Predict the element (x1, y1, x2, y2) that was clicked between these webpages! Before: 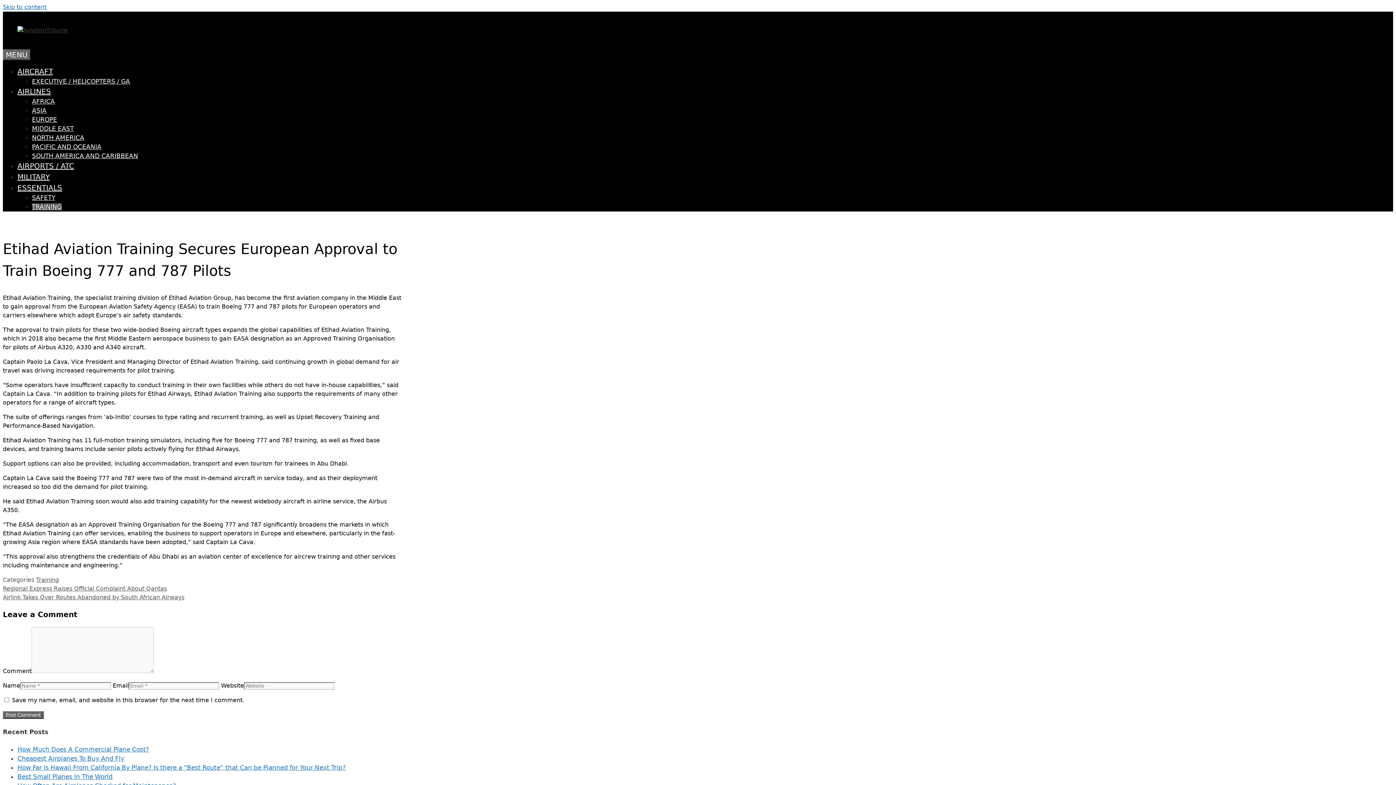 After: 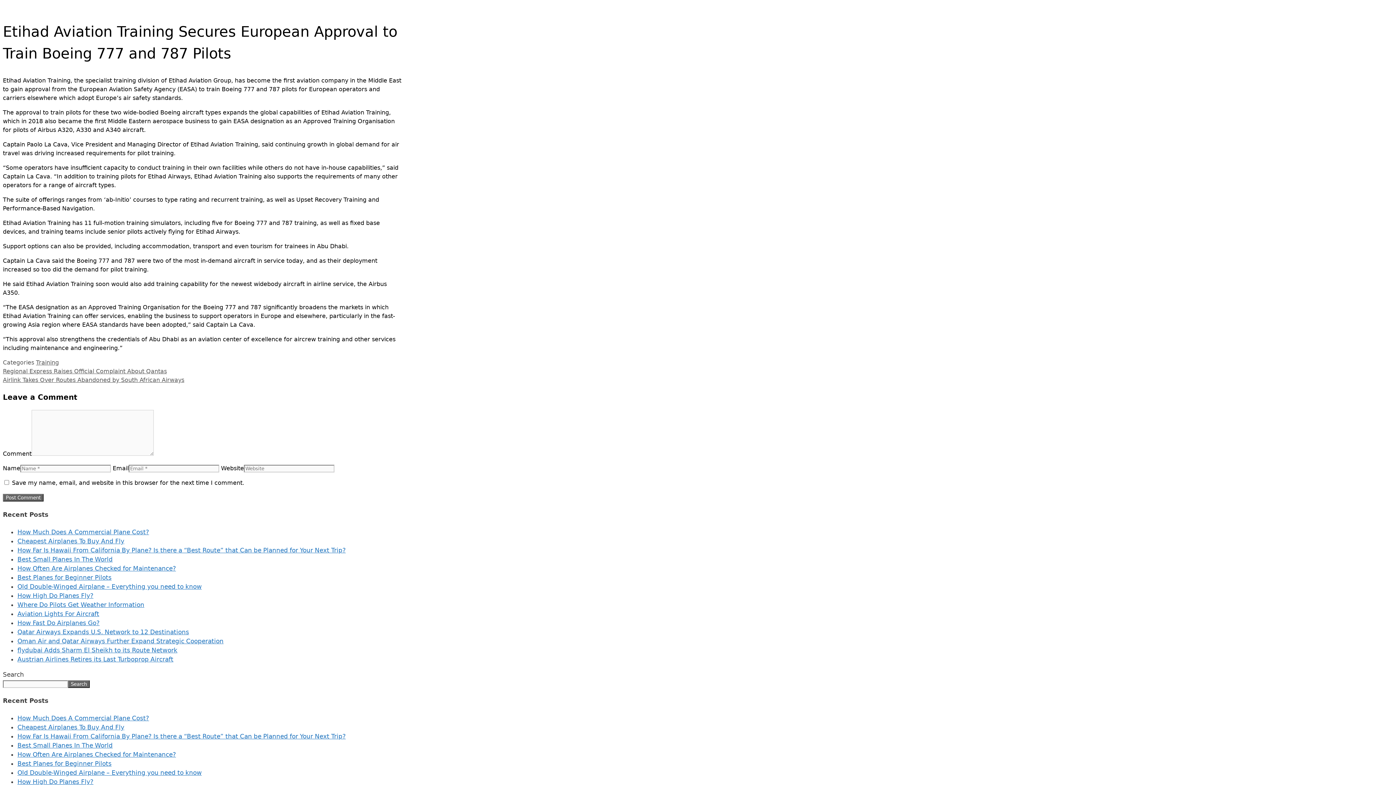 Action: bbox: (2, 3, 46, 10) label: Skip to content